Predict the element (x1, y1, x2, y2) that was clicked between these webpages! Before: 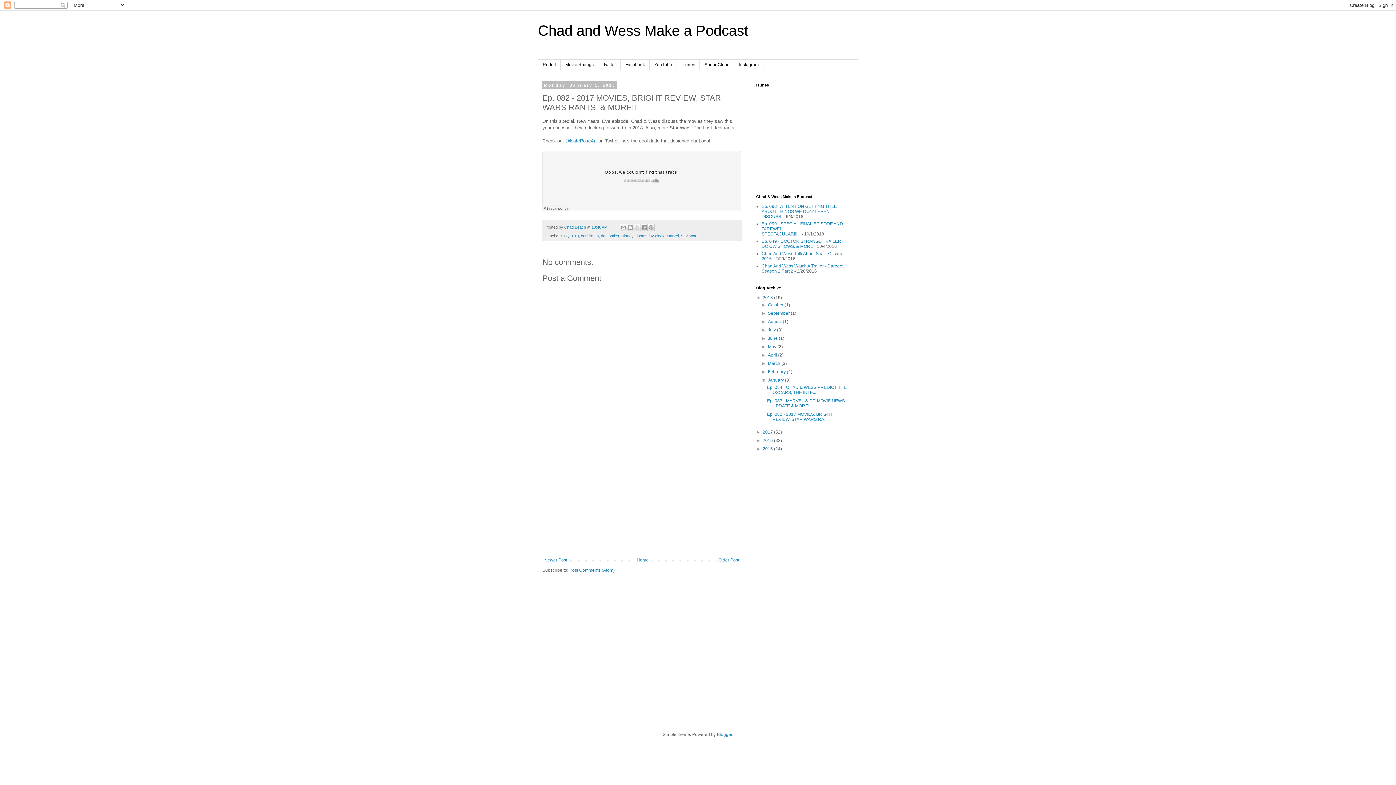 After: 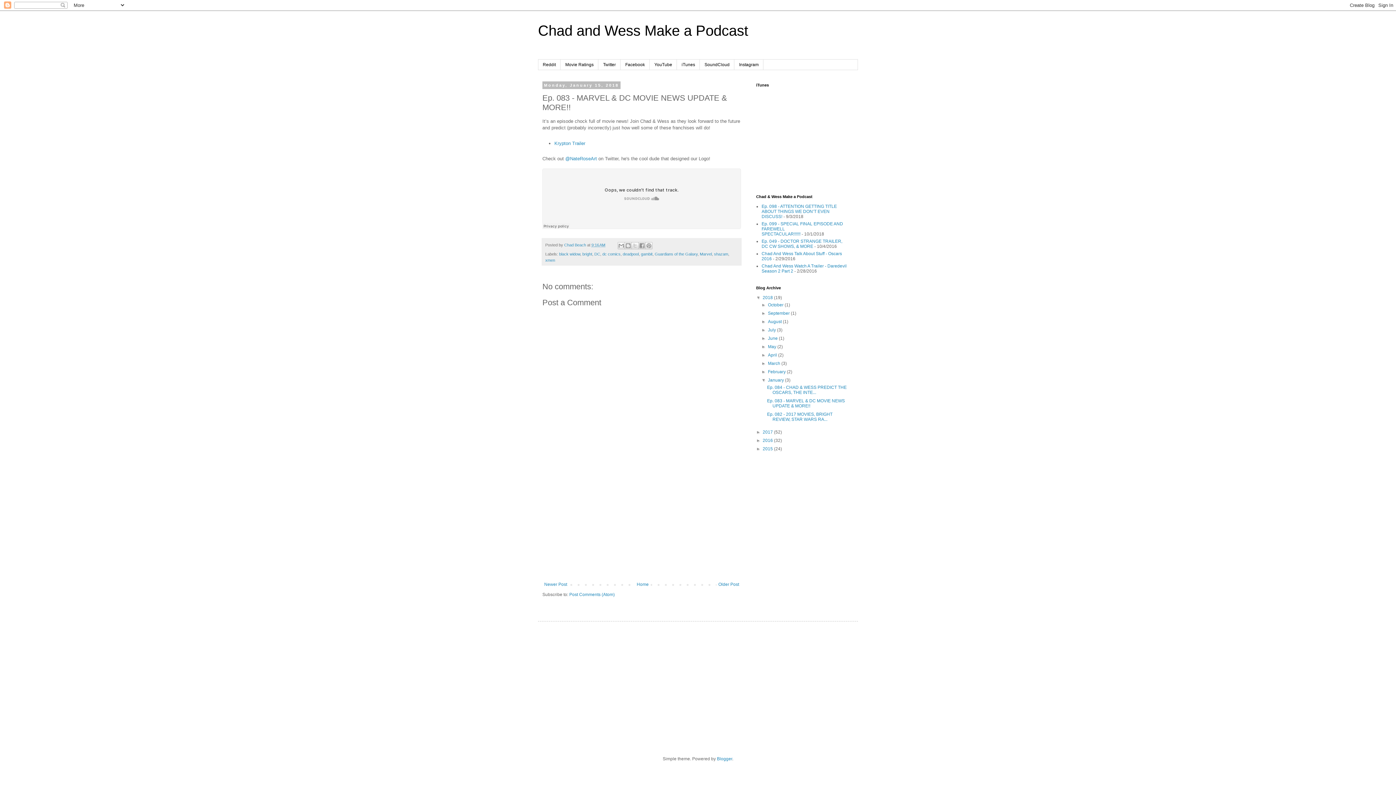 Action: bbox: (767, 398, 845, 408) label: Ep. 083 - MARVEL & DC MOVIE NEWS UPDATE & MORE!!